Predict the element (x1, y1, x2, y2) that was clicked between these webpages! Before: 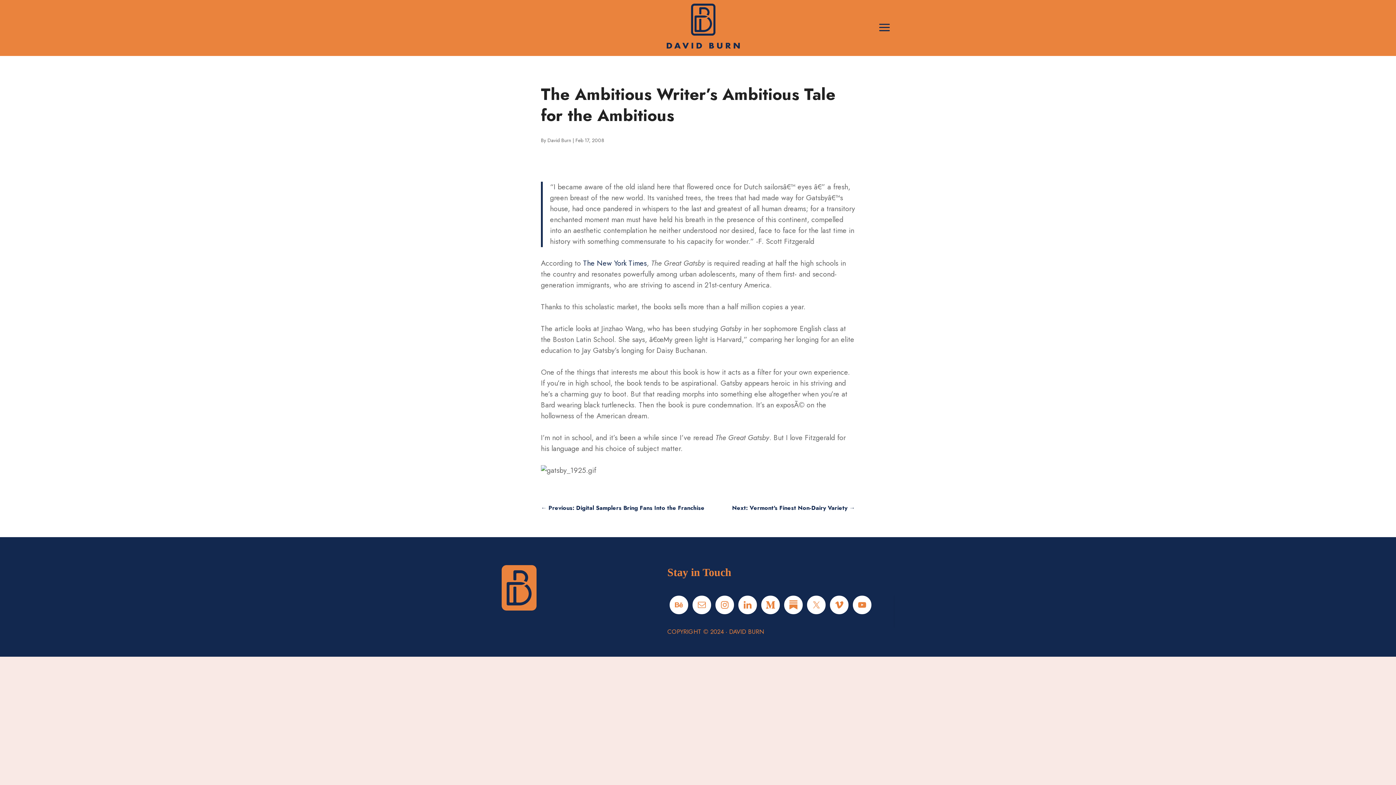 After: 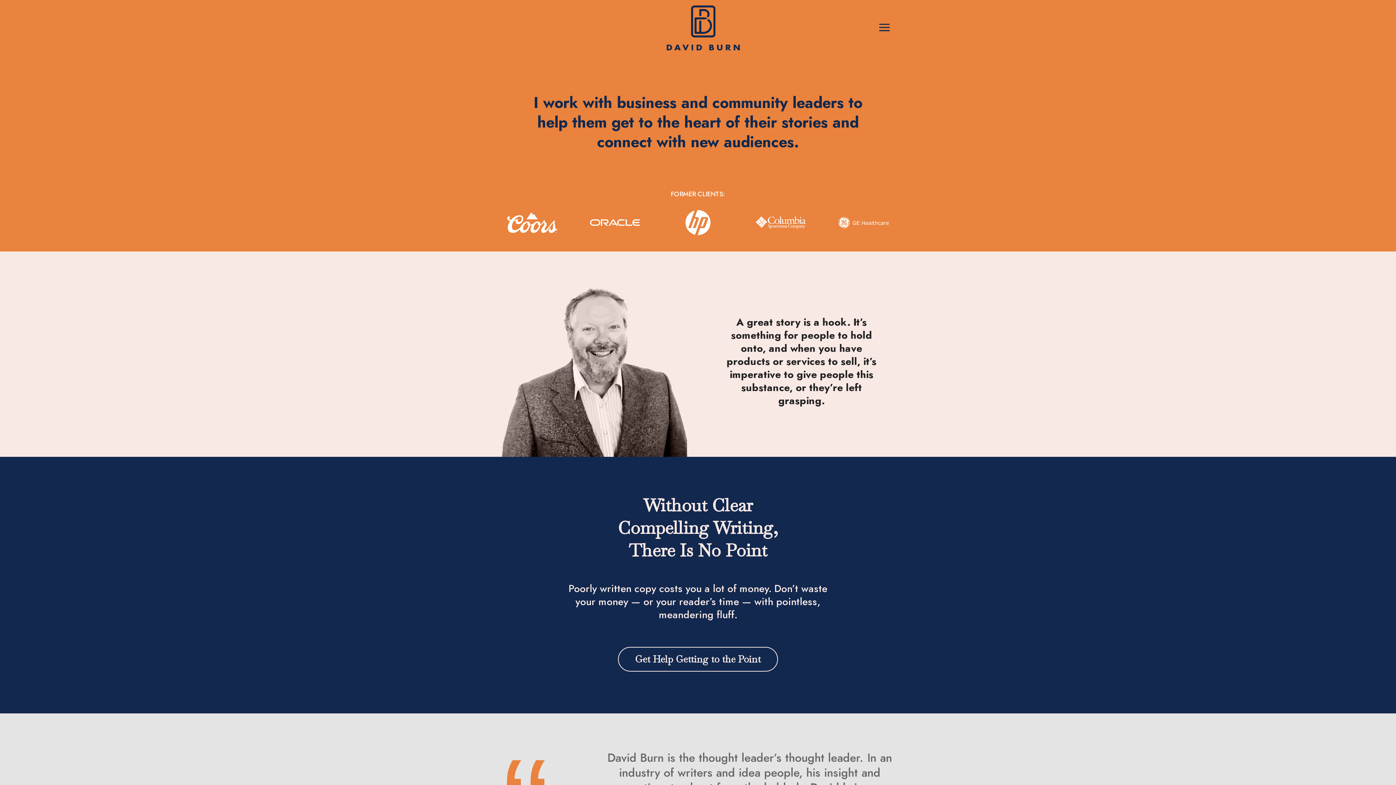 Action: bbox: (666, 23, 739, 31)